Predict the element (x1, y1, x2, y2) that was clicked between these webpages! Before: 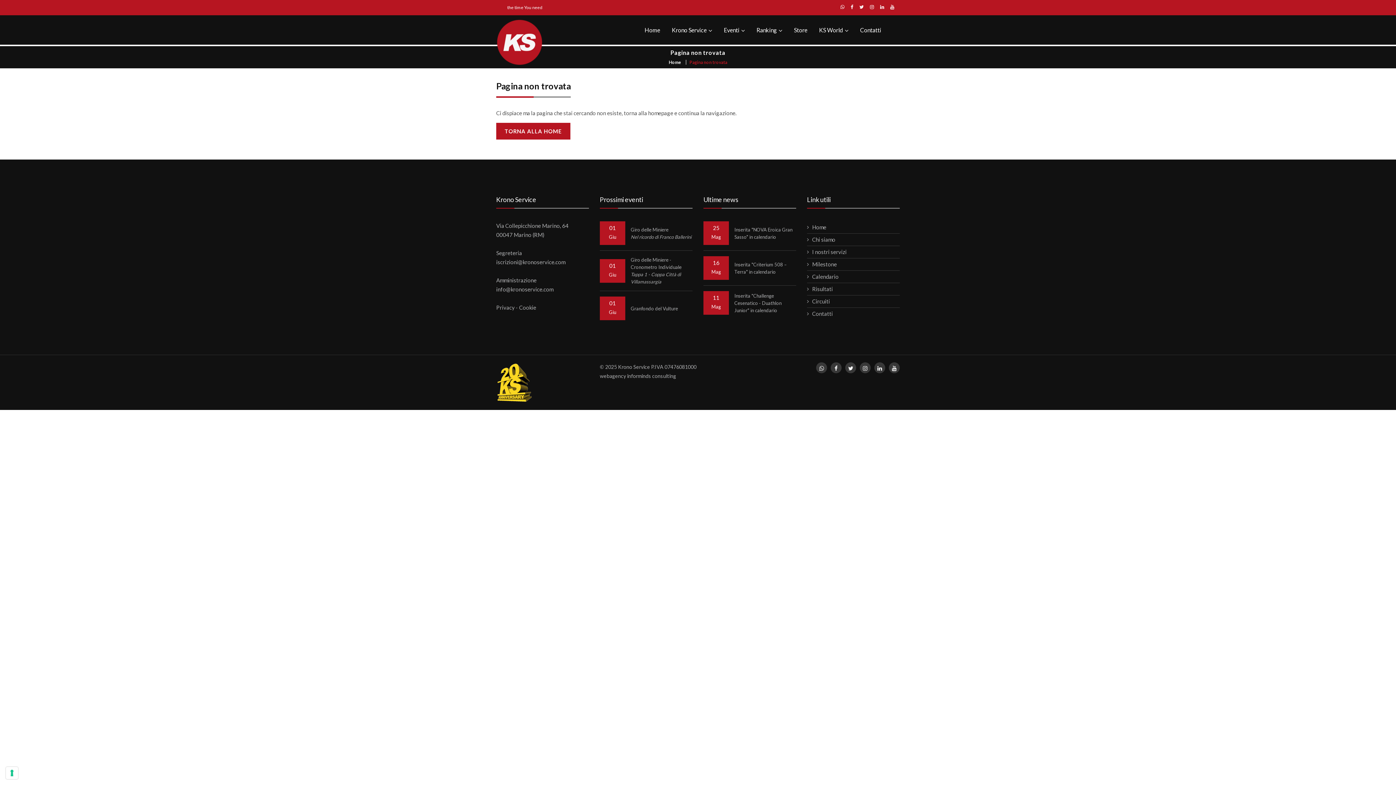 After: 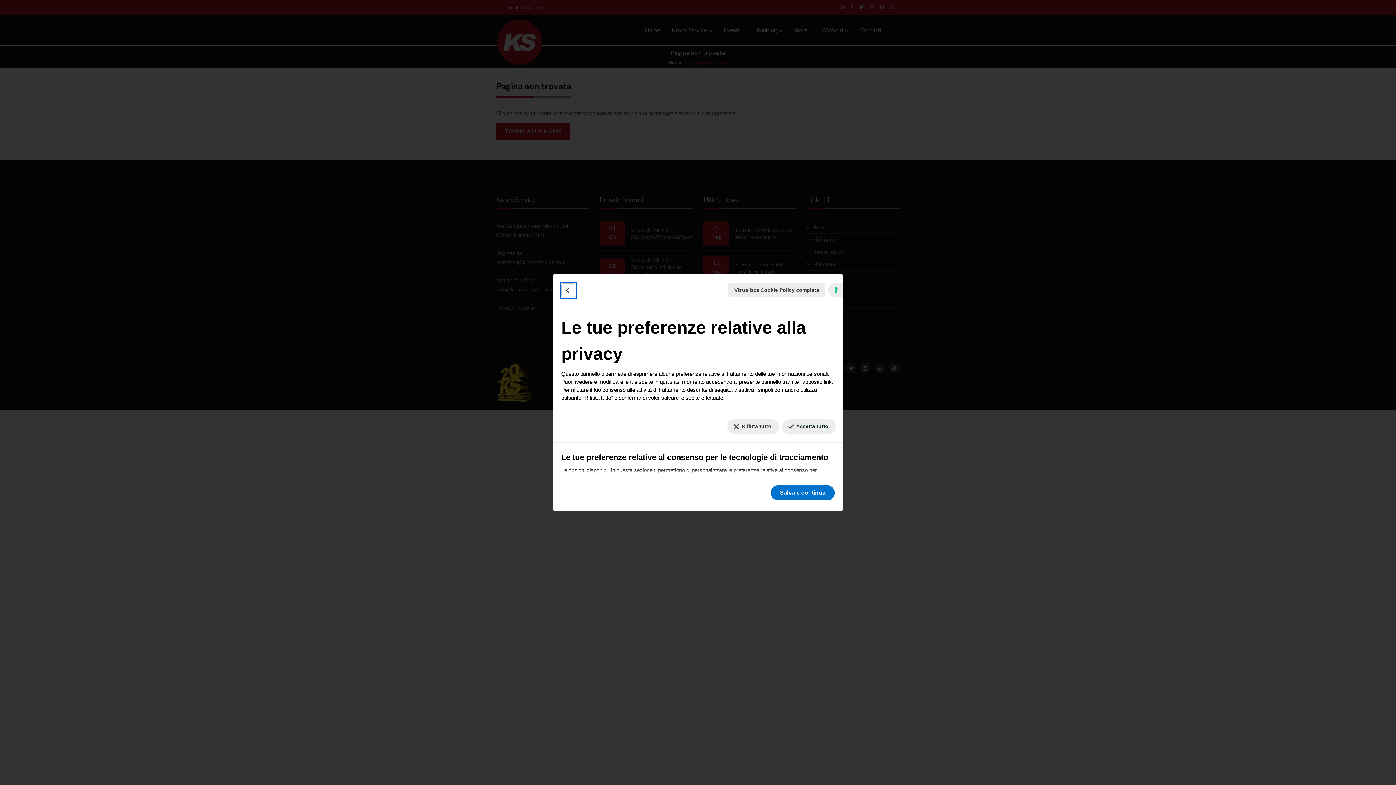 Action: bbox: (5, 767, 18, 779) label: Le tue preferenze relative al consenso per le tecnologie di tracciamento